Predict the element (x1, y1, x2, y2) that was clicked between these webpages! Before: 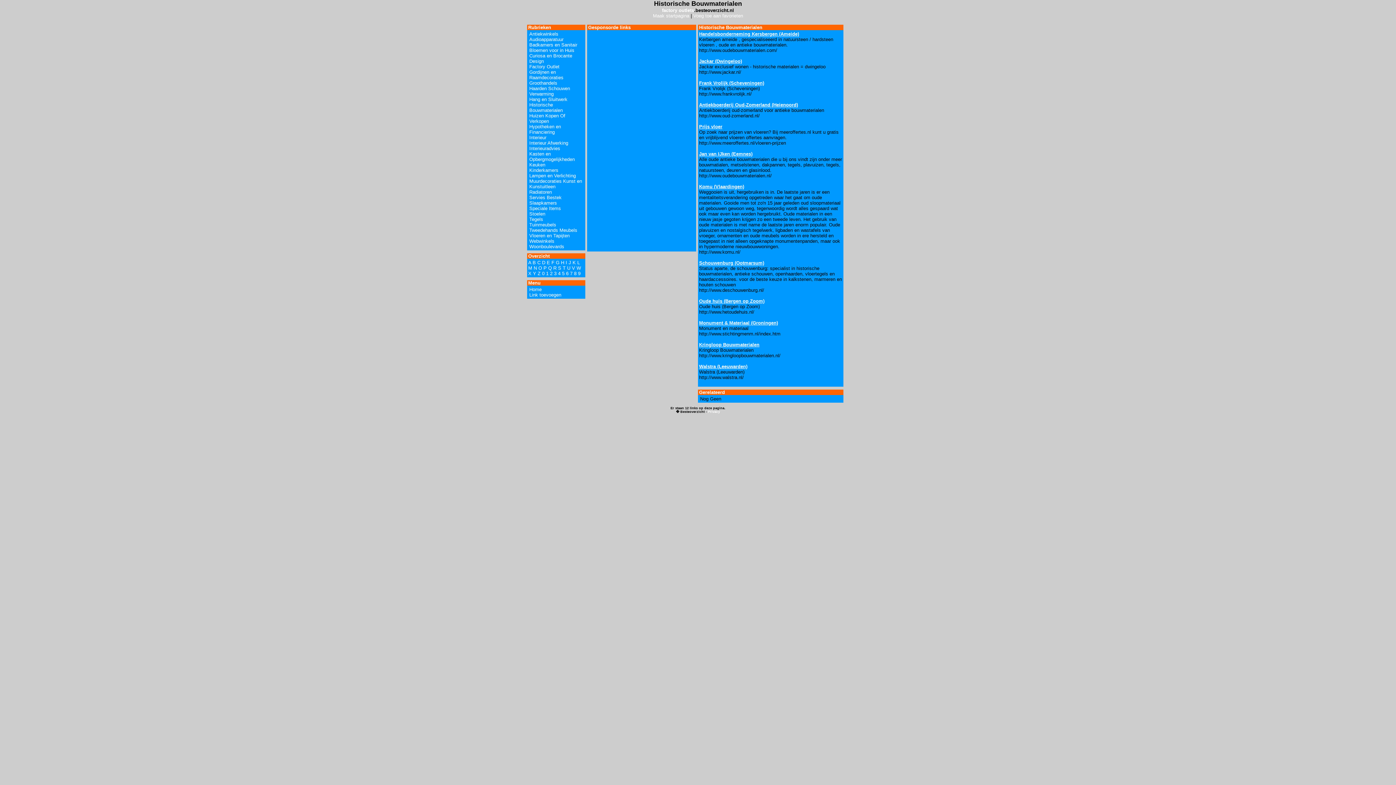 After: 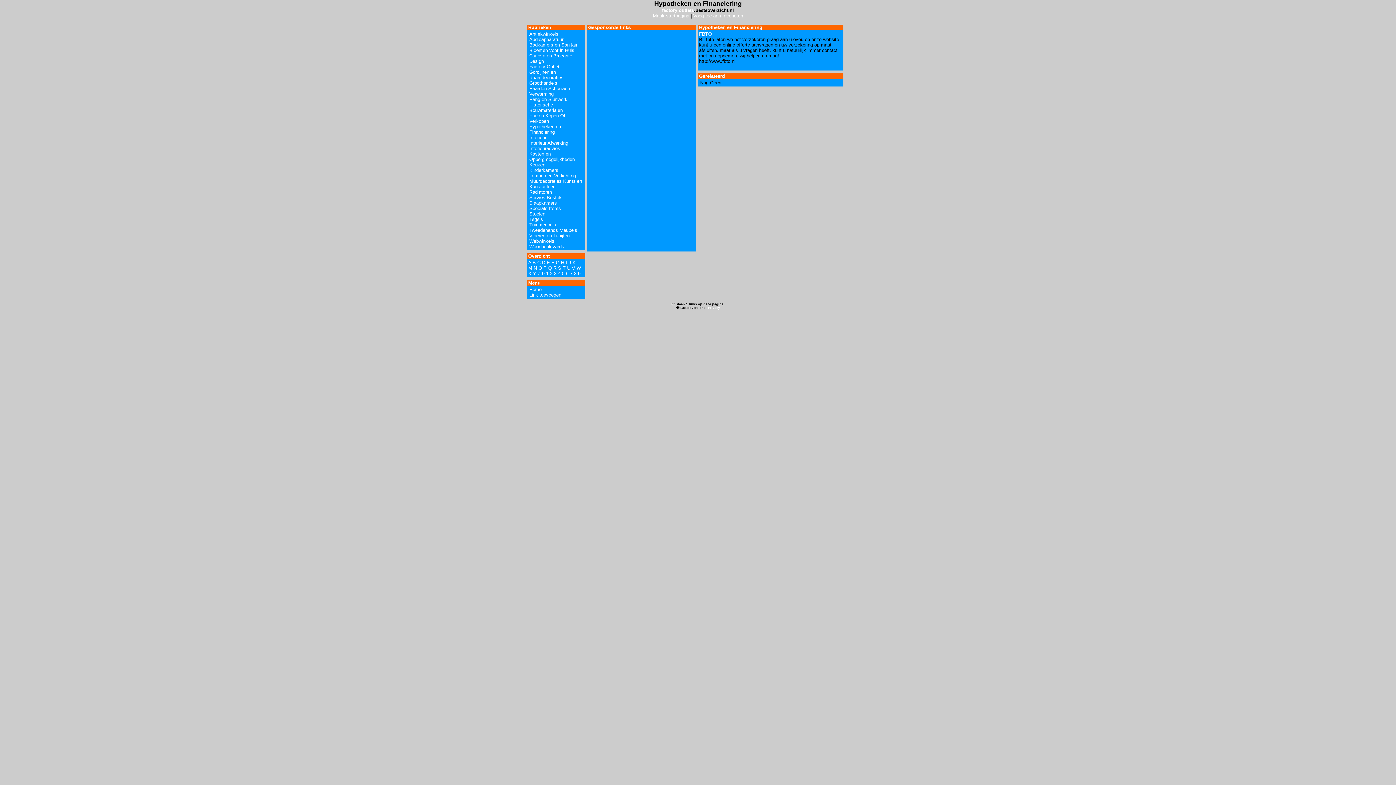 Action: label: Hypotheken en Financiering bbox: (529, 124, 561, 134)